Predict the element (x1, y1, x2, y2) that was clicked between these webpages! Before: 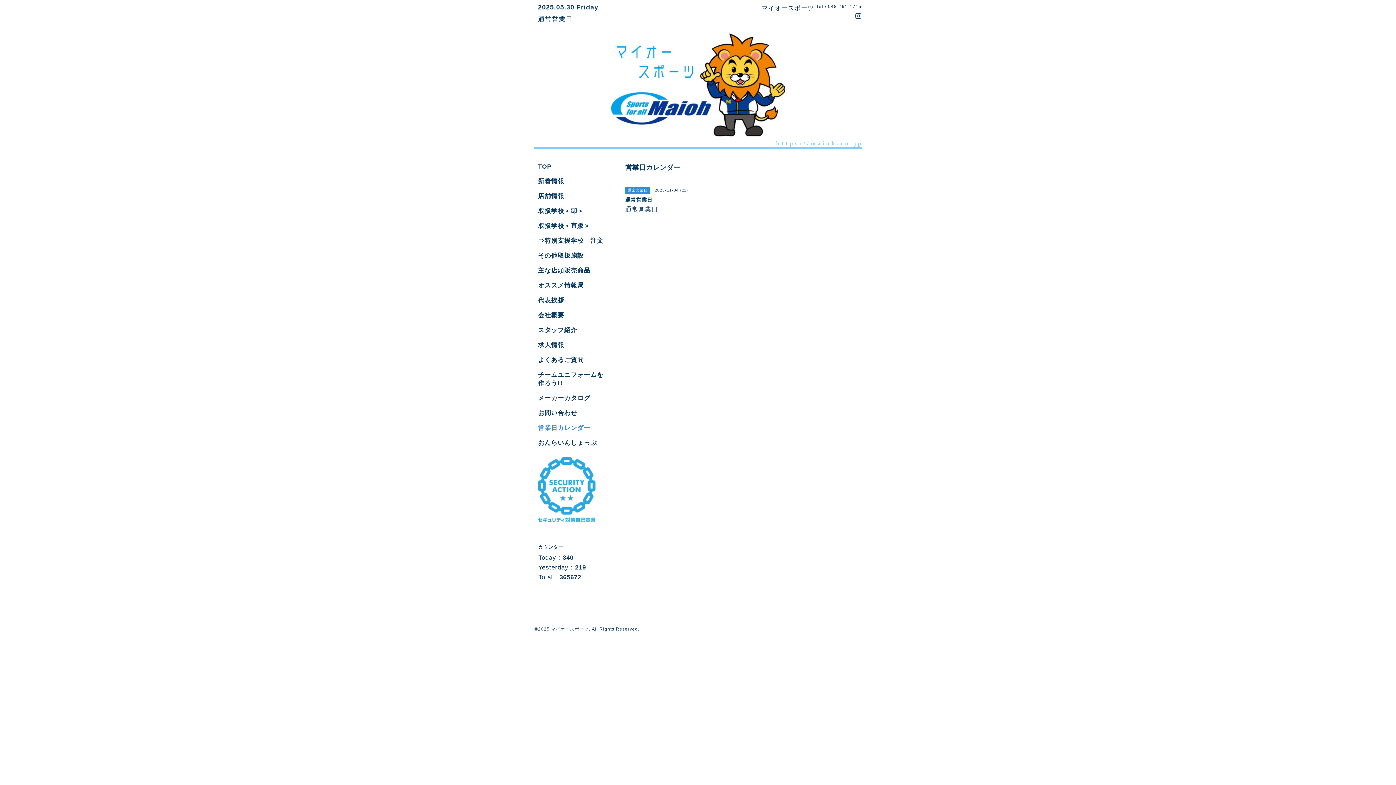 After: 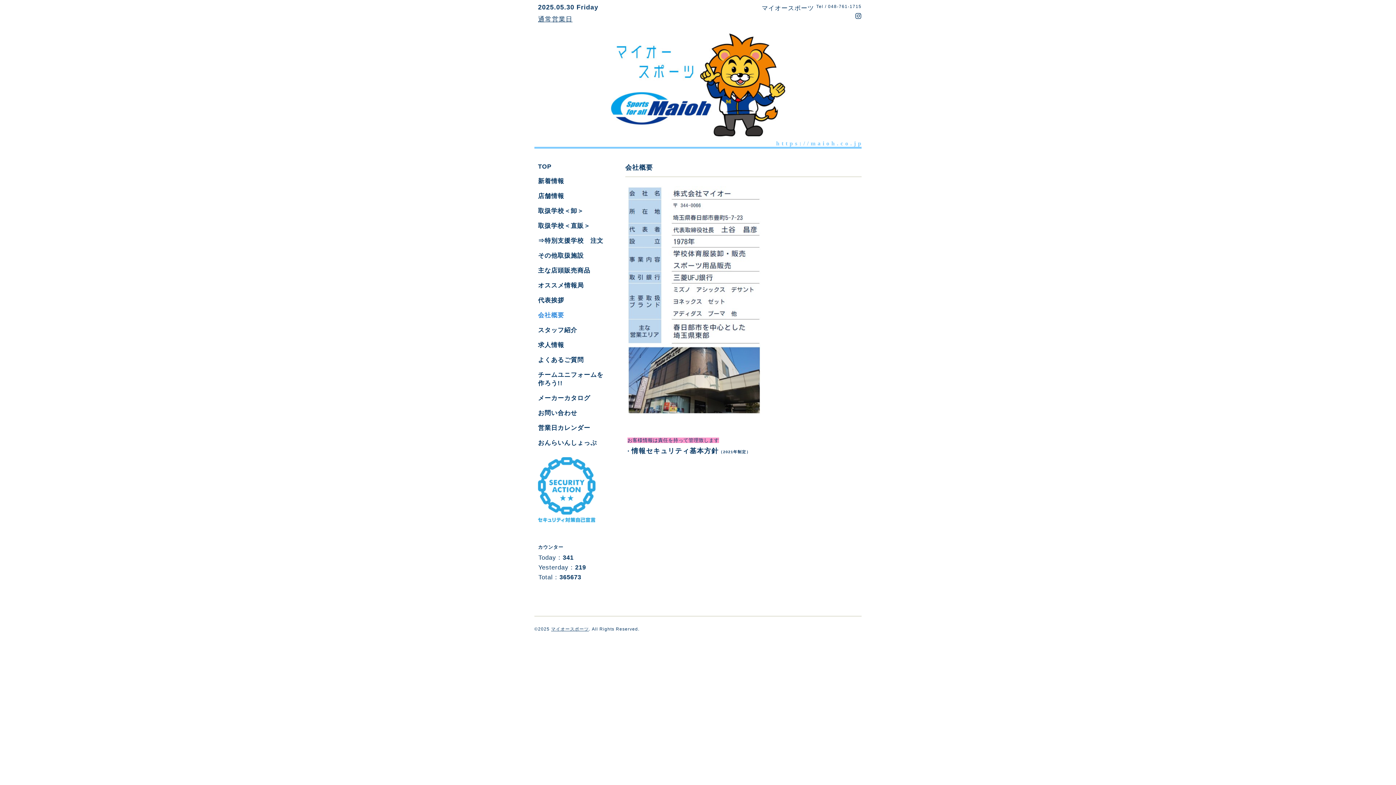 Action: bbox: (534, 311, 610, 326) label: 会社概要